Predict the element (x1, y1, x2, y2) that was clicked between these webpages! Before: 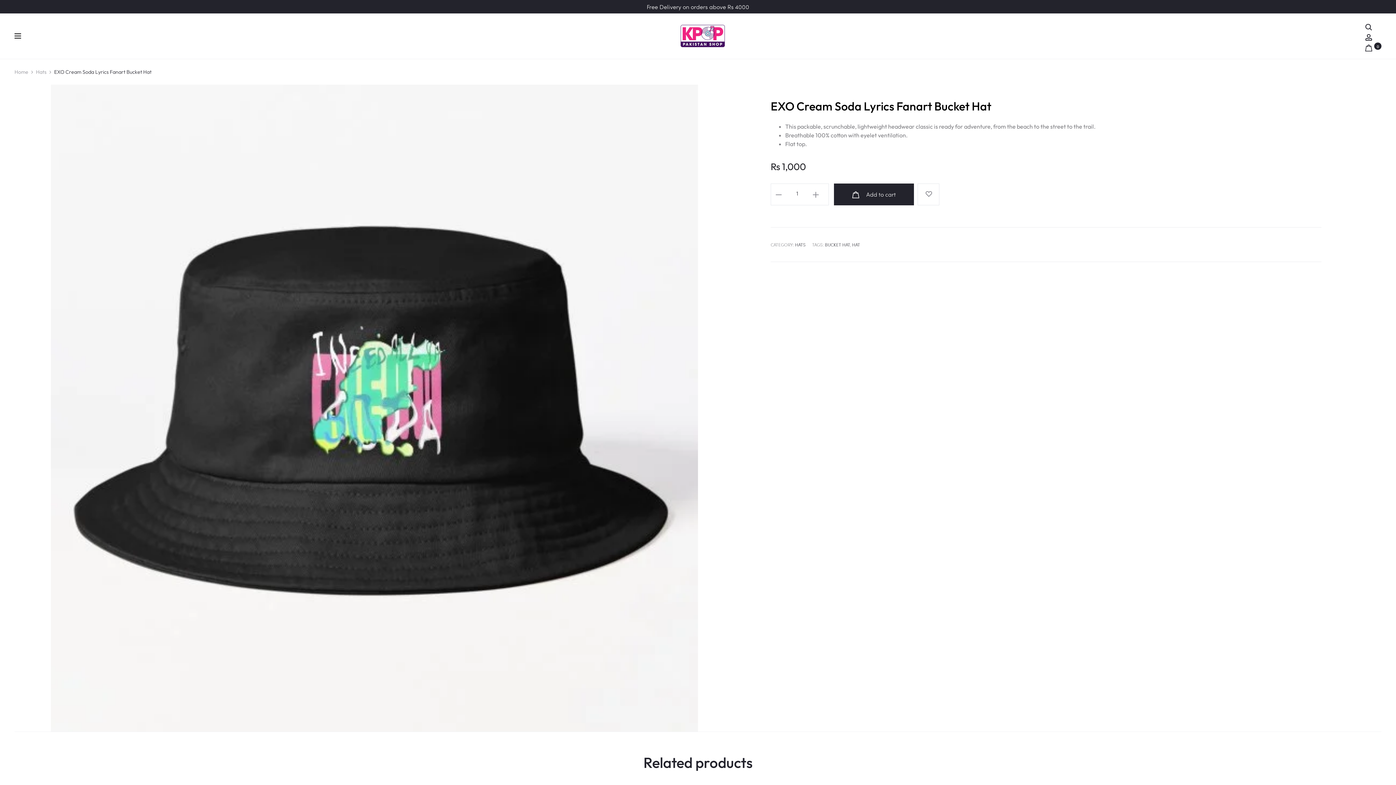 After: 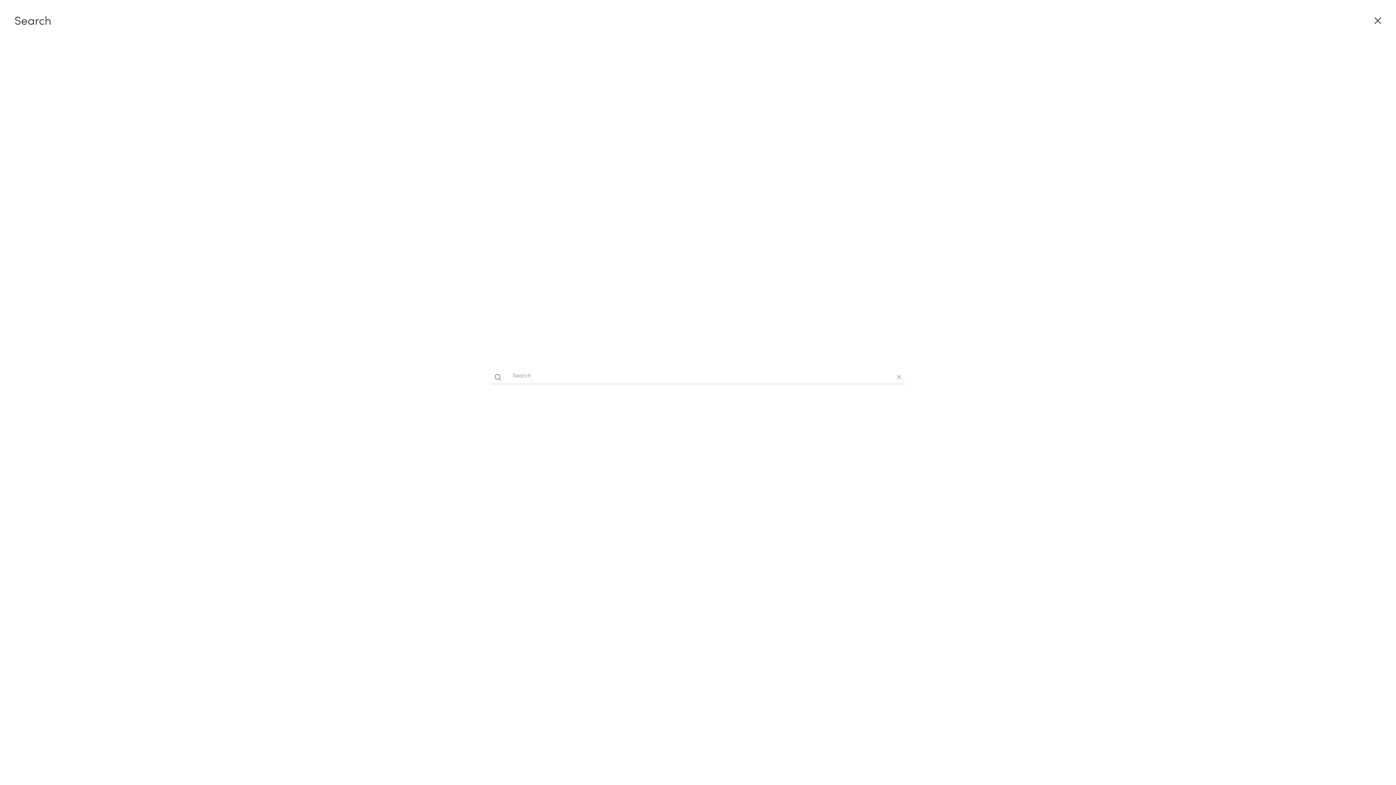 Action: bbox: (1365, 21, 1372, 29) label: Search